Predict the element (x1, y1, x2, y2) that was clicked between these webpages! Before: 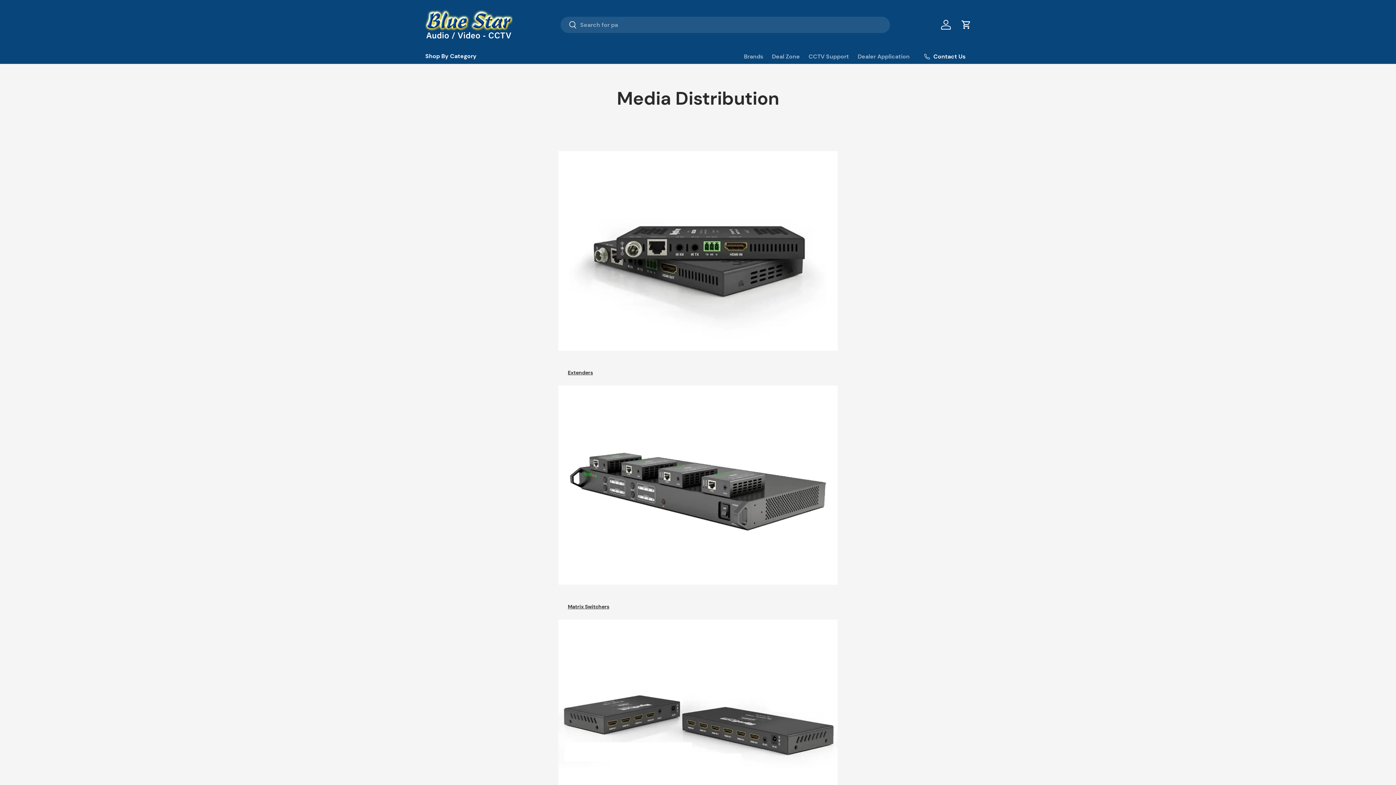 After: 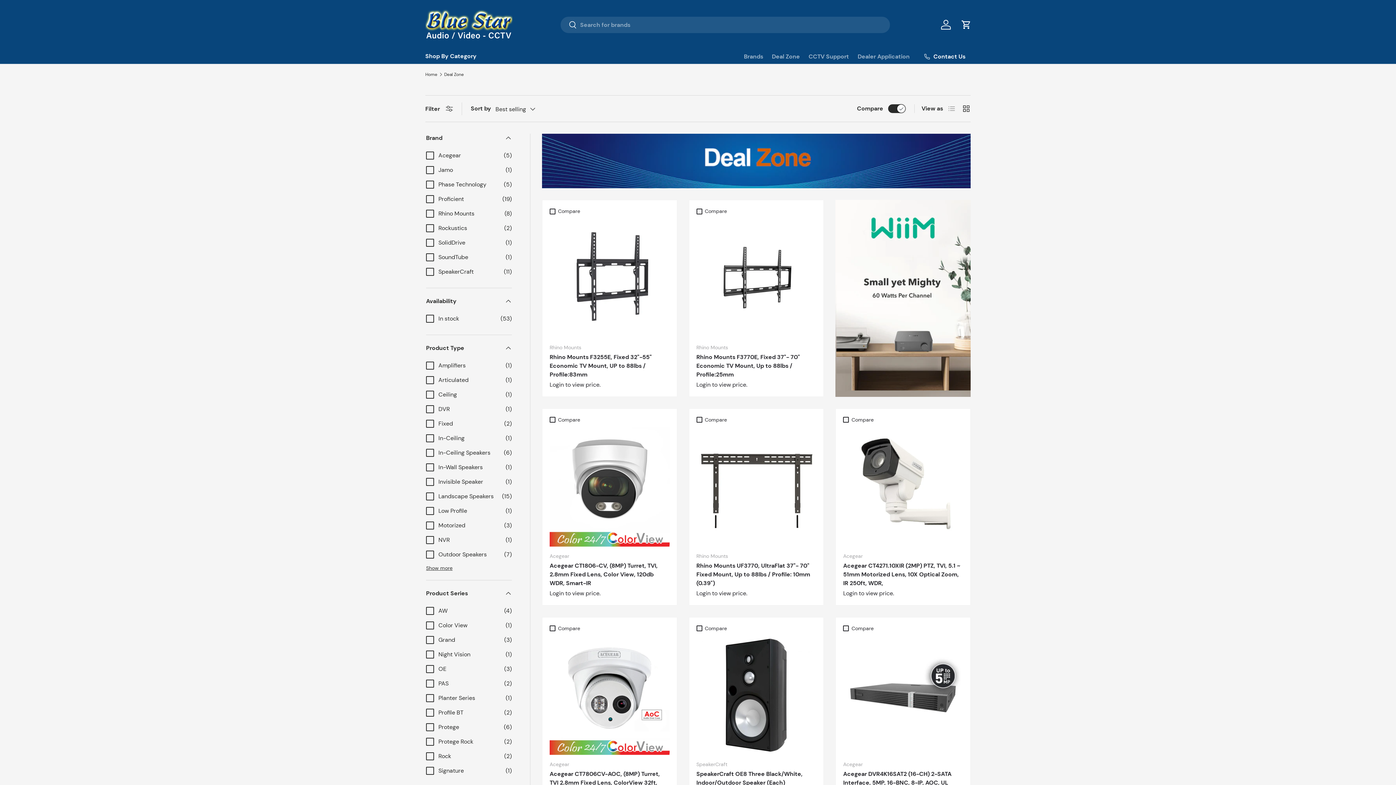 Action: bbox: (772, 49, 800, 63) label: Deal Zone